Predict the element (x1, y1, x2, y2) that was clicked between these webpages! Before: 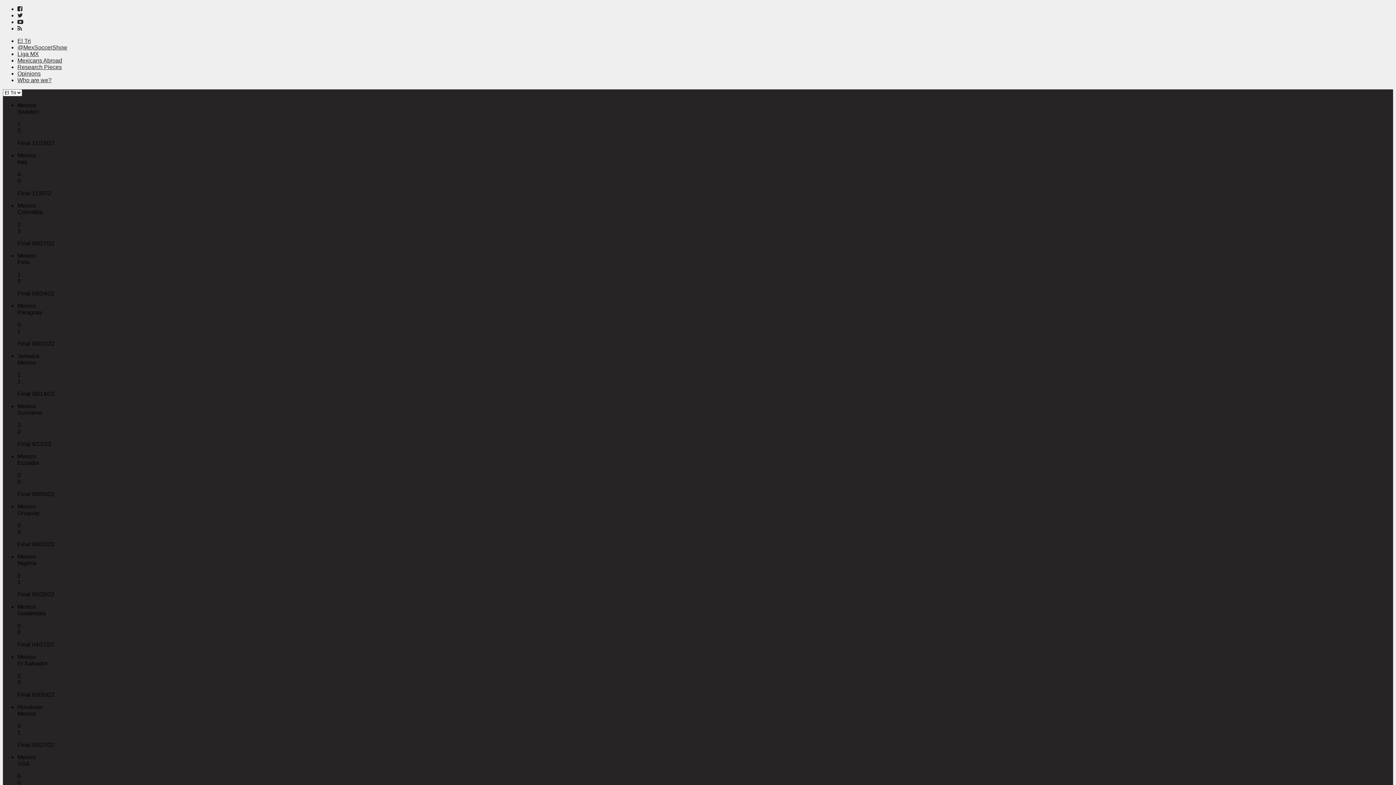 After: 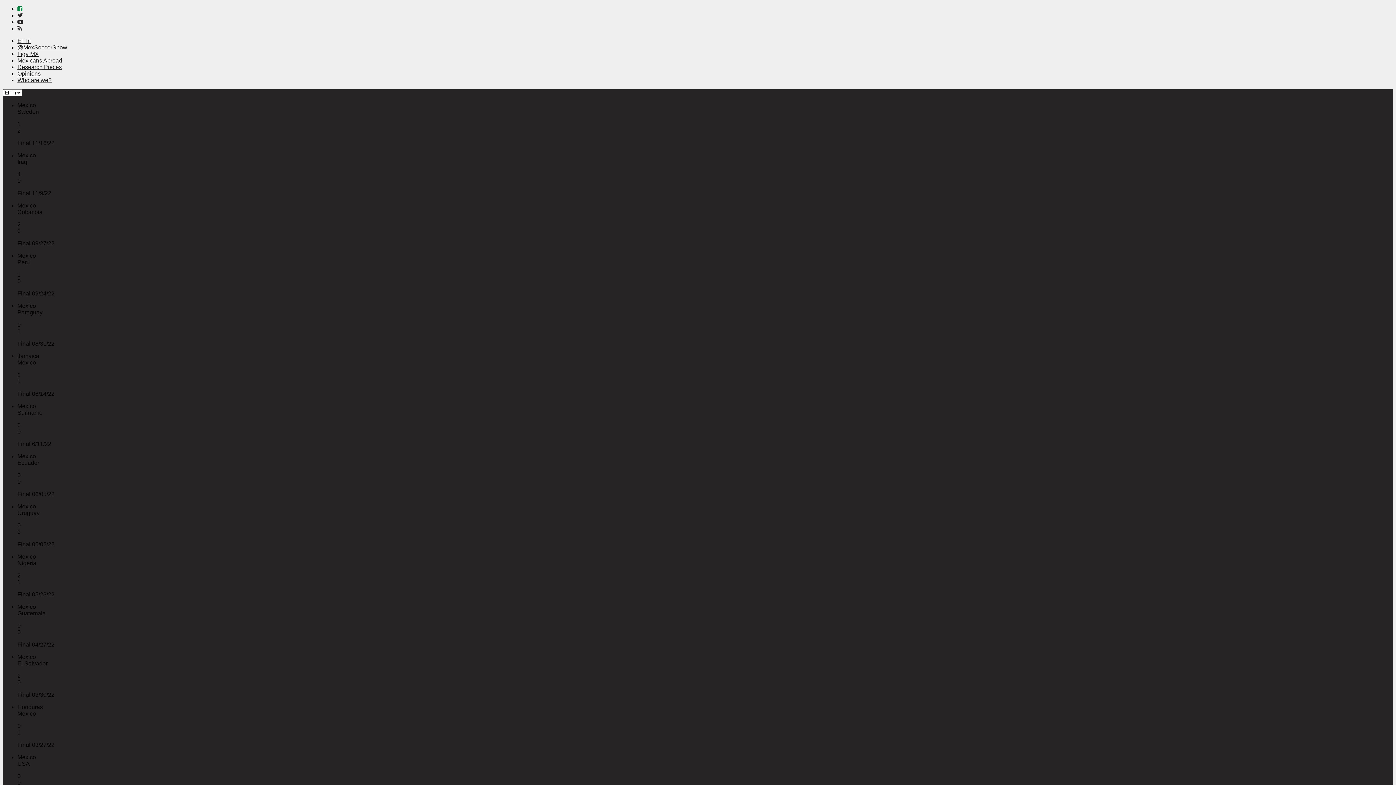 Action: bbox: (17, 5, 22, 12)